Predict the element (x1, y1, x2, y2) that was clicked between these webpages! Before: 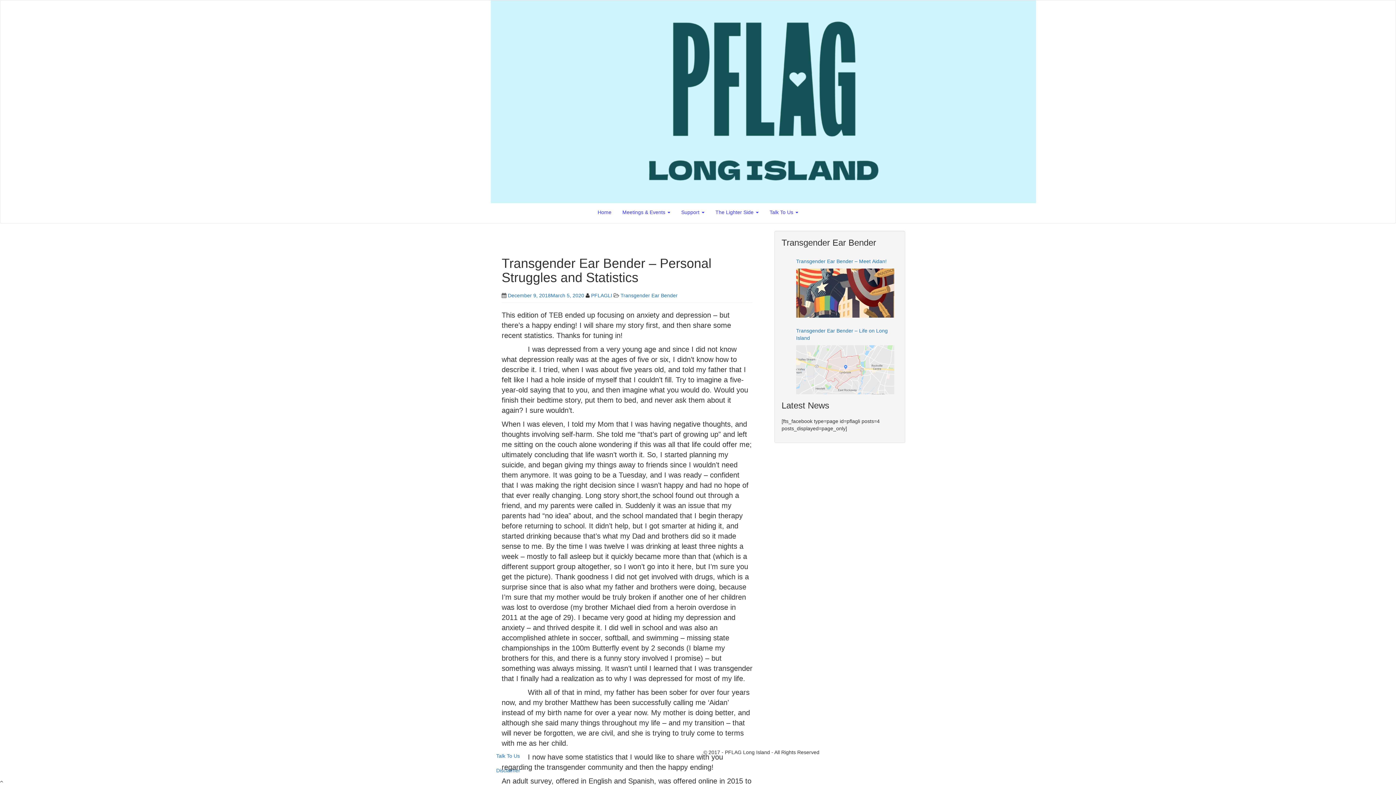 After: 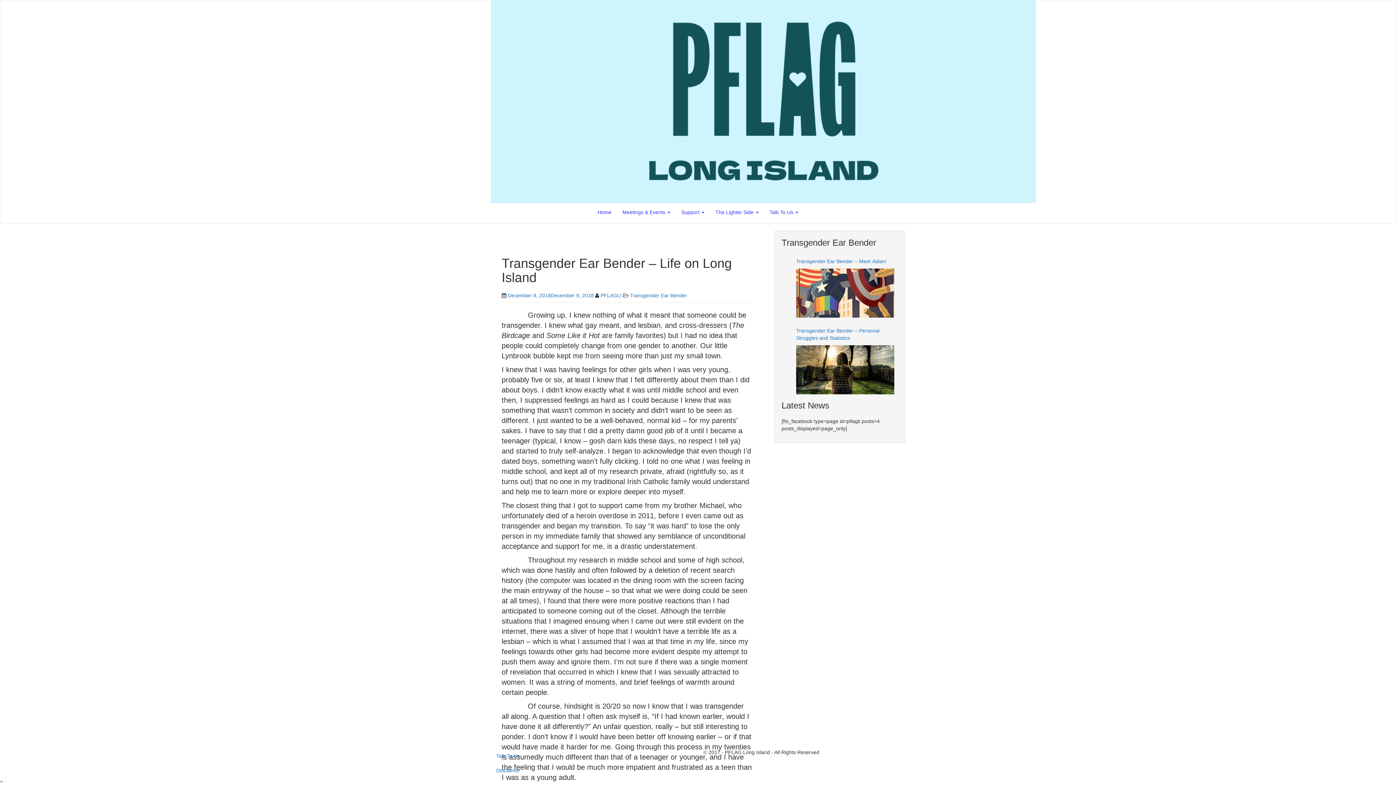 Action: bbox: (796, 345, 894, 394)